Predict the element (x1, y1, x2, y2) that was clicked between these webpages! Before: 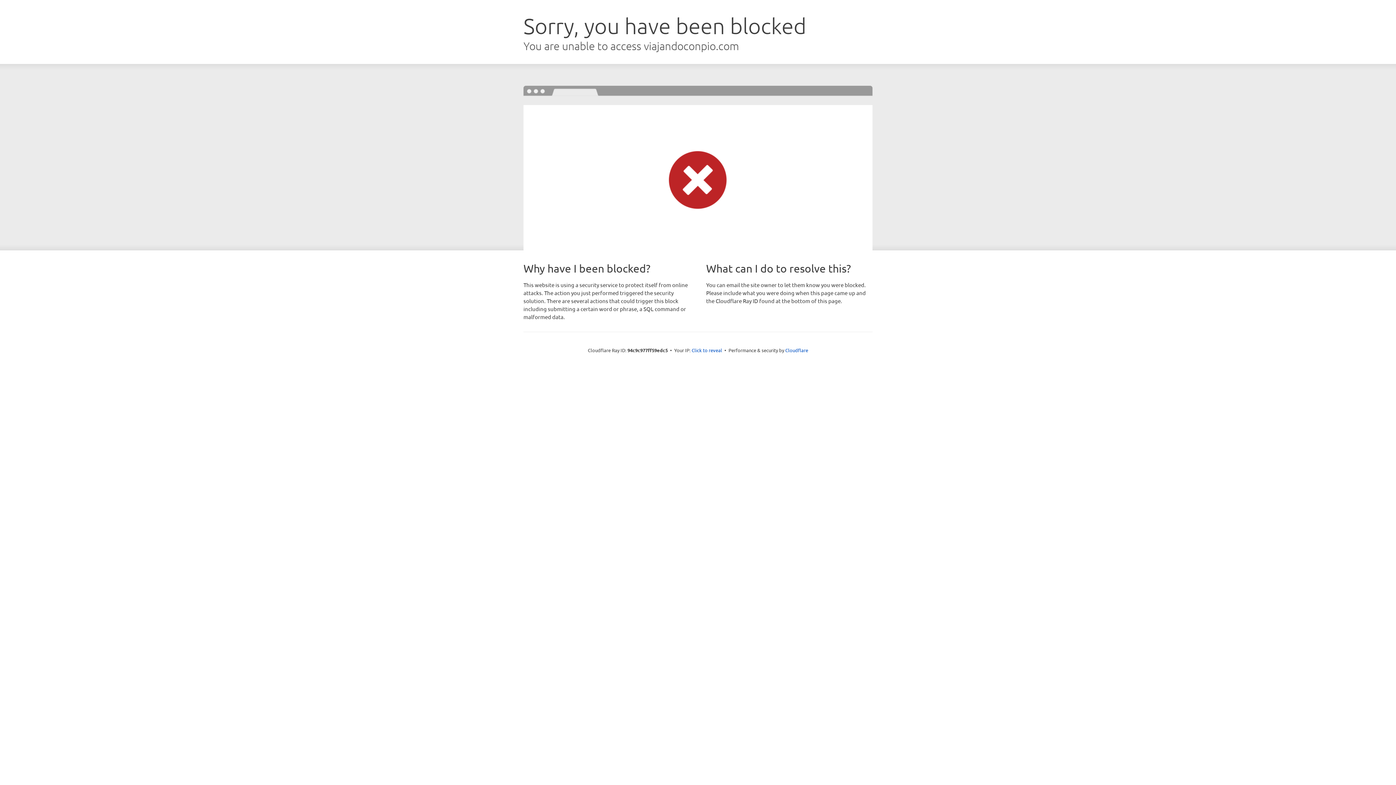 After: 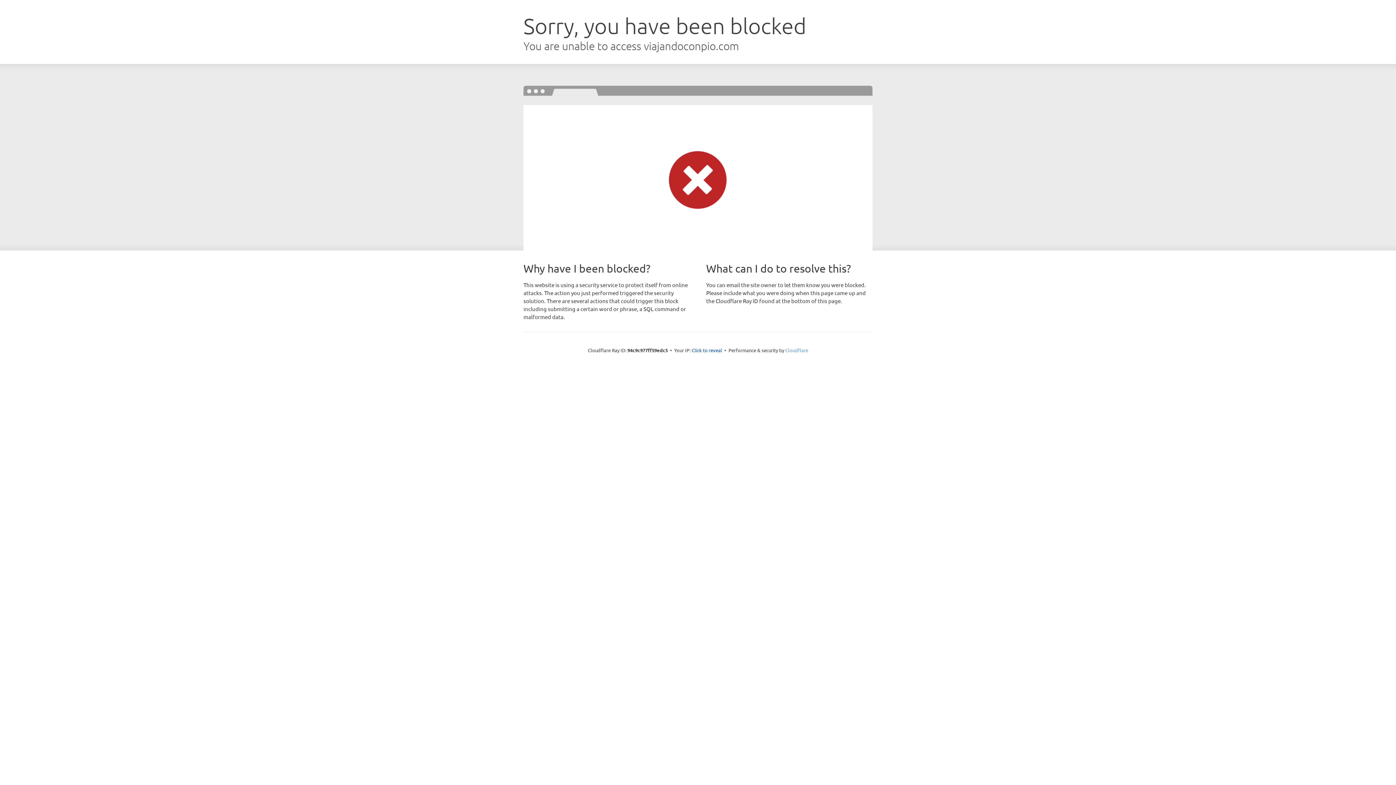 Action: bbox: (785, 347, 808, 353) label: Cloudflare